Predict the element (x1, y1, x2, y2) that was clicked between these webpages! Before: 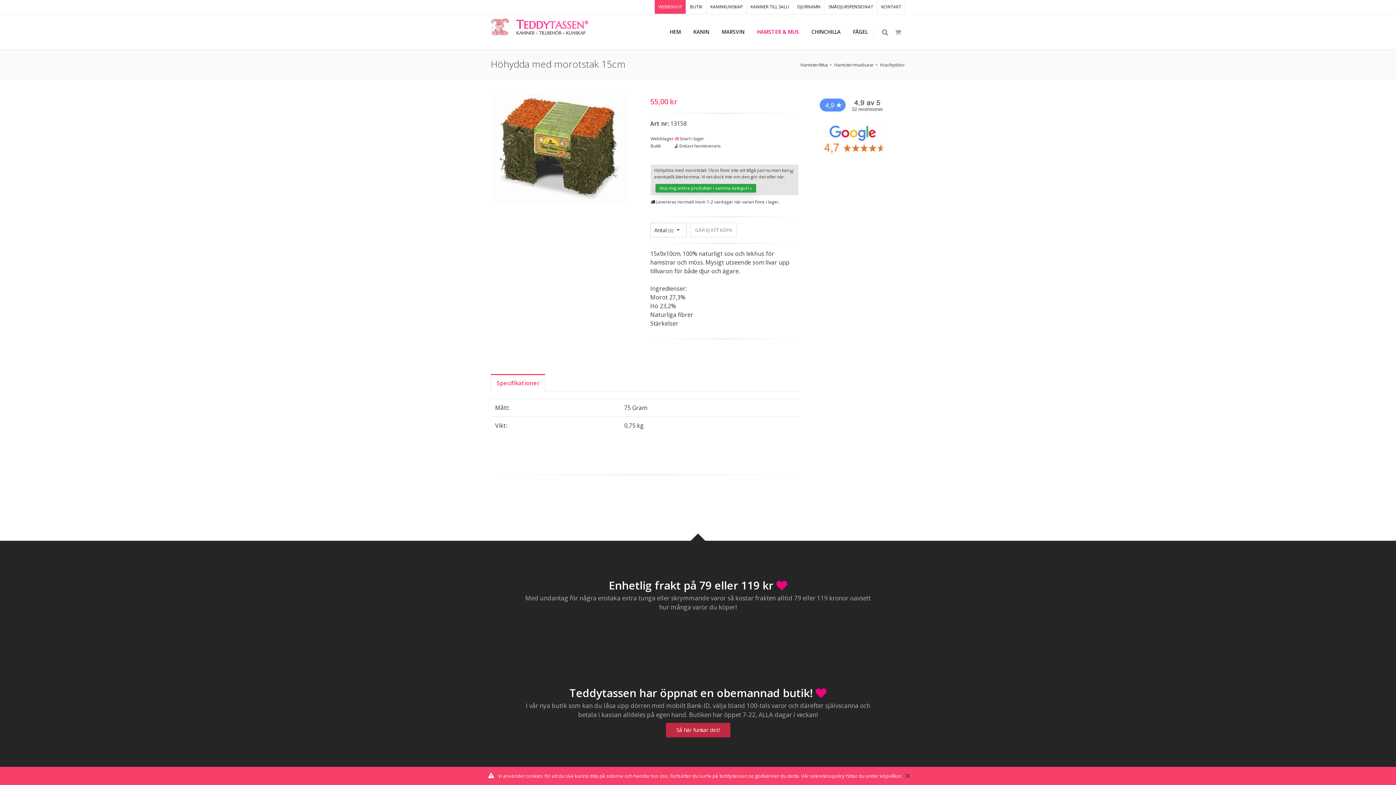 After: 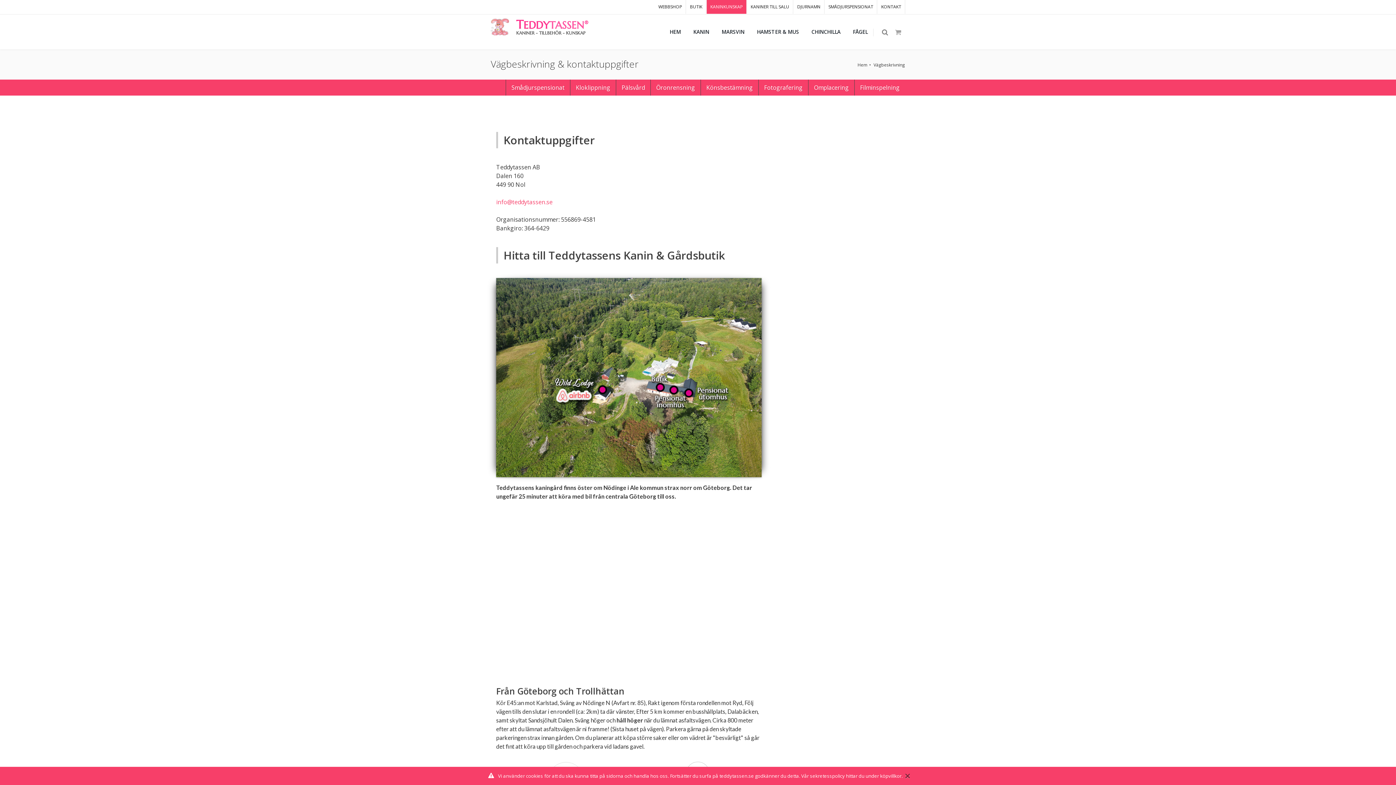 Action: bbox: (877, 0, 905, 13) label: KONTAKT